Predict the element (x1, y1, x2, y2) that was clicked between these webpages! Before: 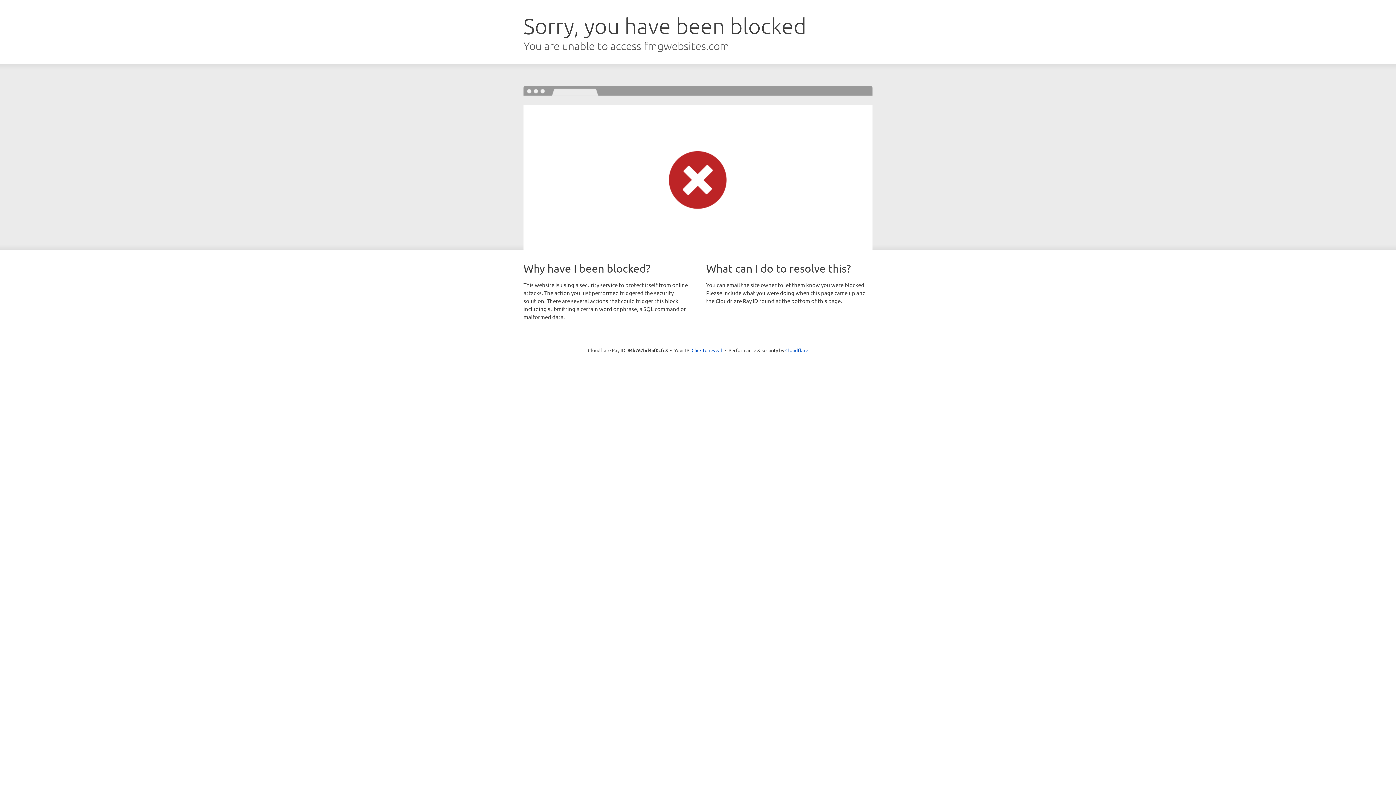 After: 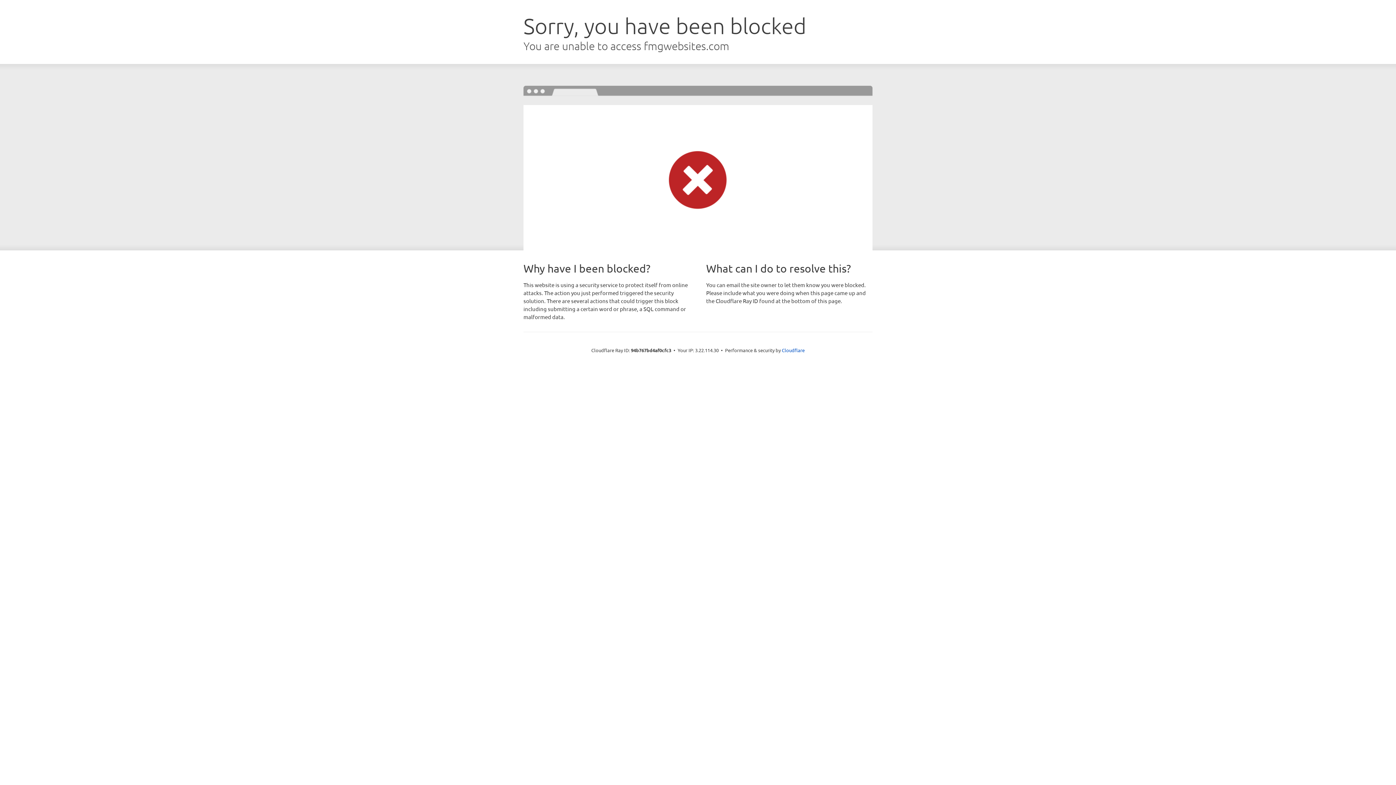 Action: label: Click to reveal bbox: (691, 346, 722, 353)